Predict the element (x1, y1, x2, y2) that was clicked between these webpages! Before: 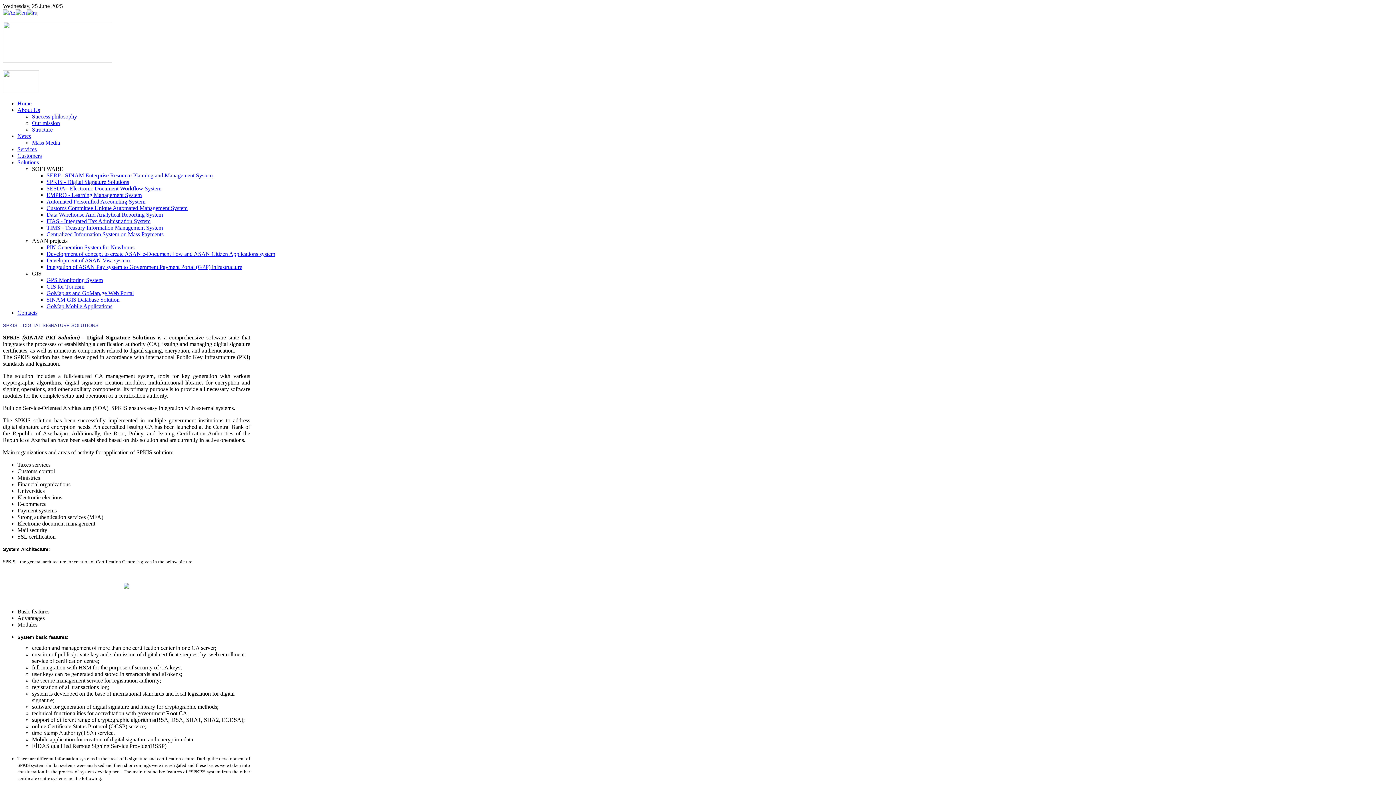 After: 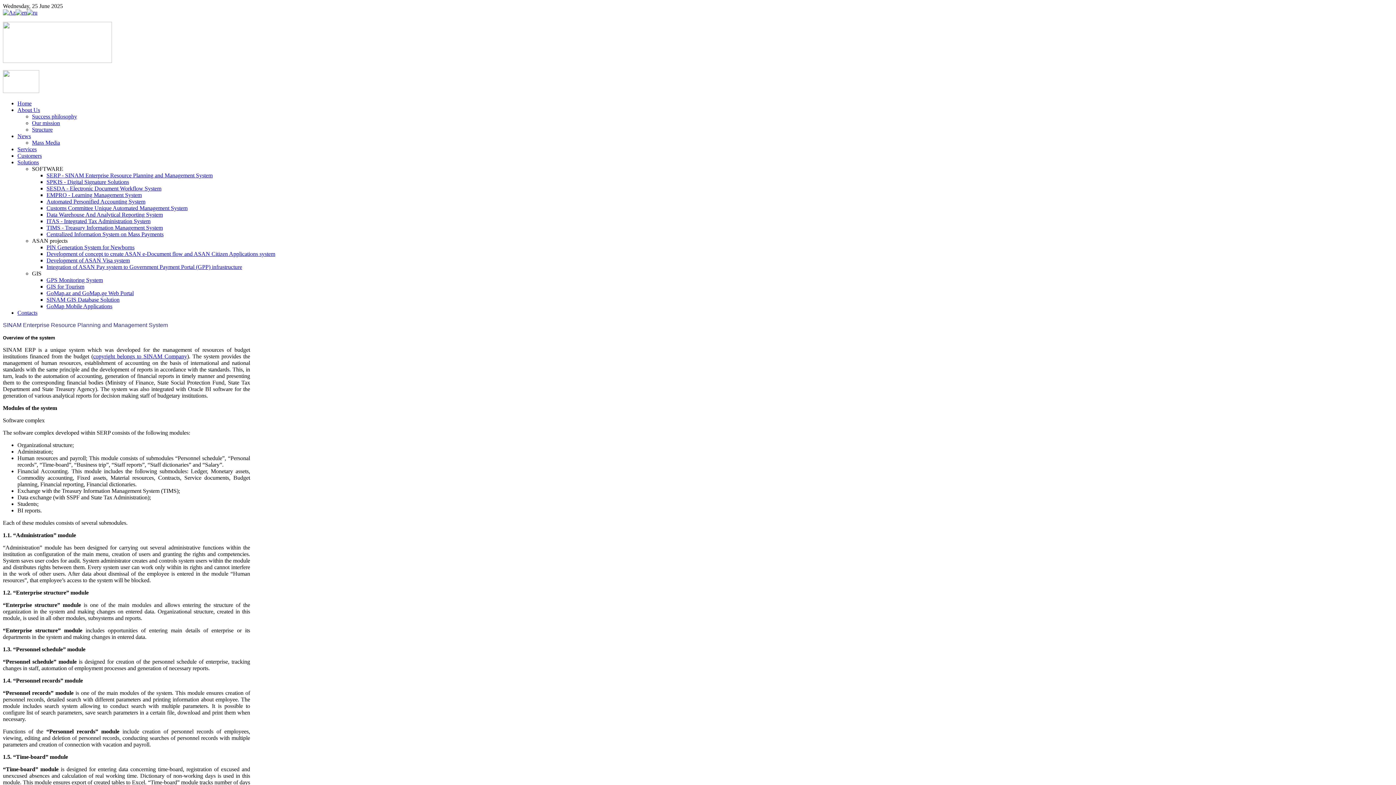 Action: label: SERP - SINAM Enterprise Resource Planning and Management System bbox: (46, 172, 212, 178)